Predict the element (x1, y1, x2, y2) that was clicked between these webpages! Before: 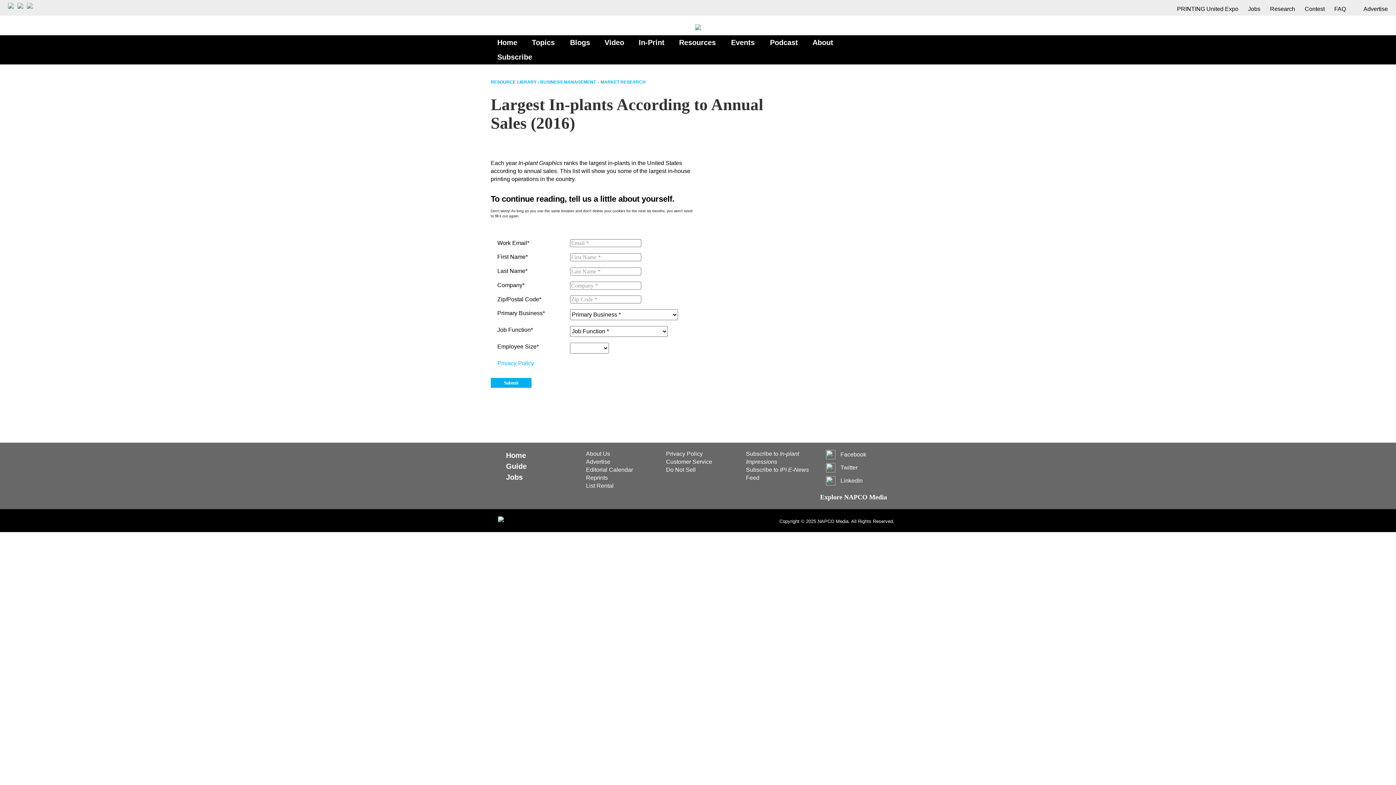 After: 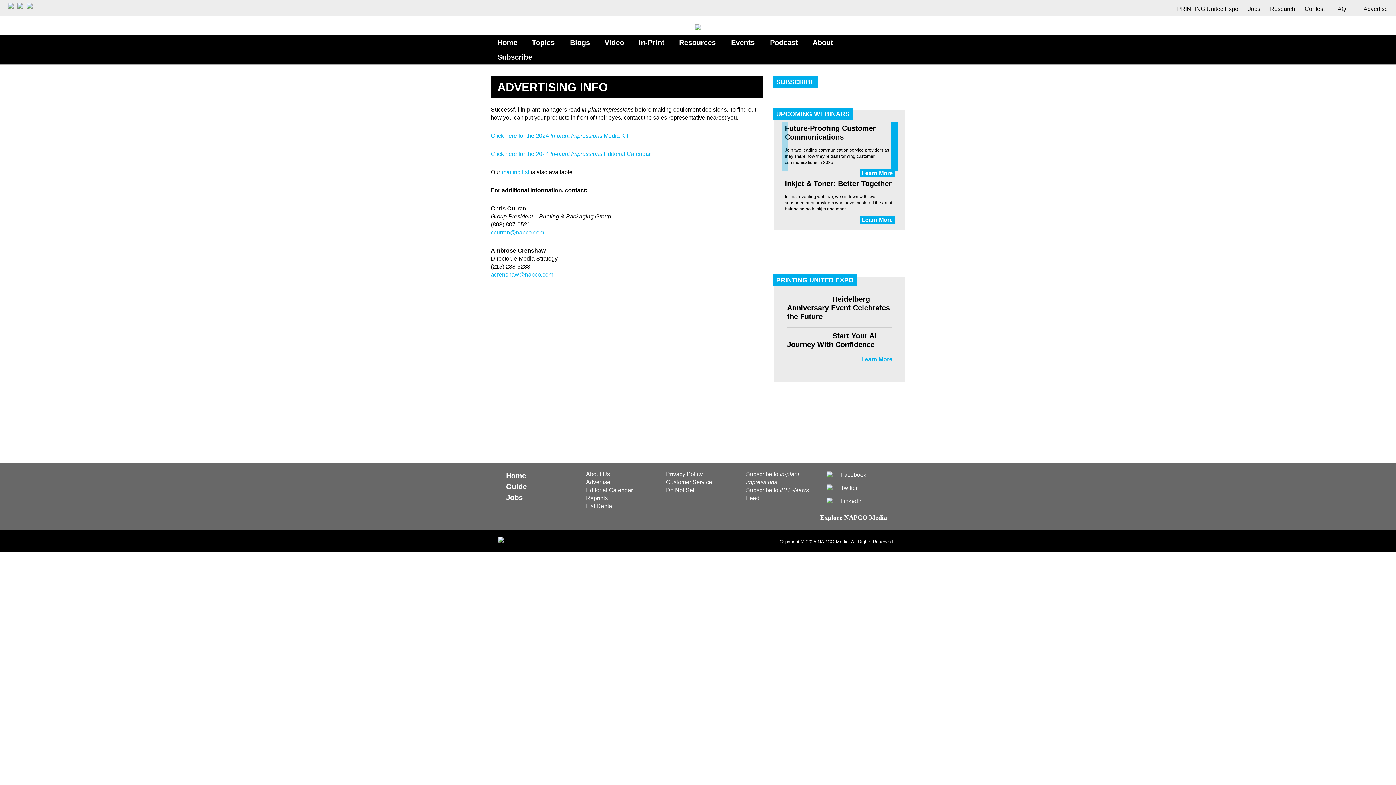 Action: label: Advertise bbox: (586, 458, 658, 466)